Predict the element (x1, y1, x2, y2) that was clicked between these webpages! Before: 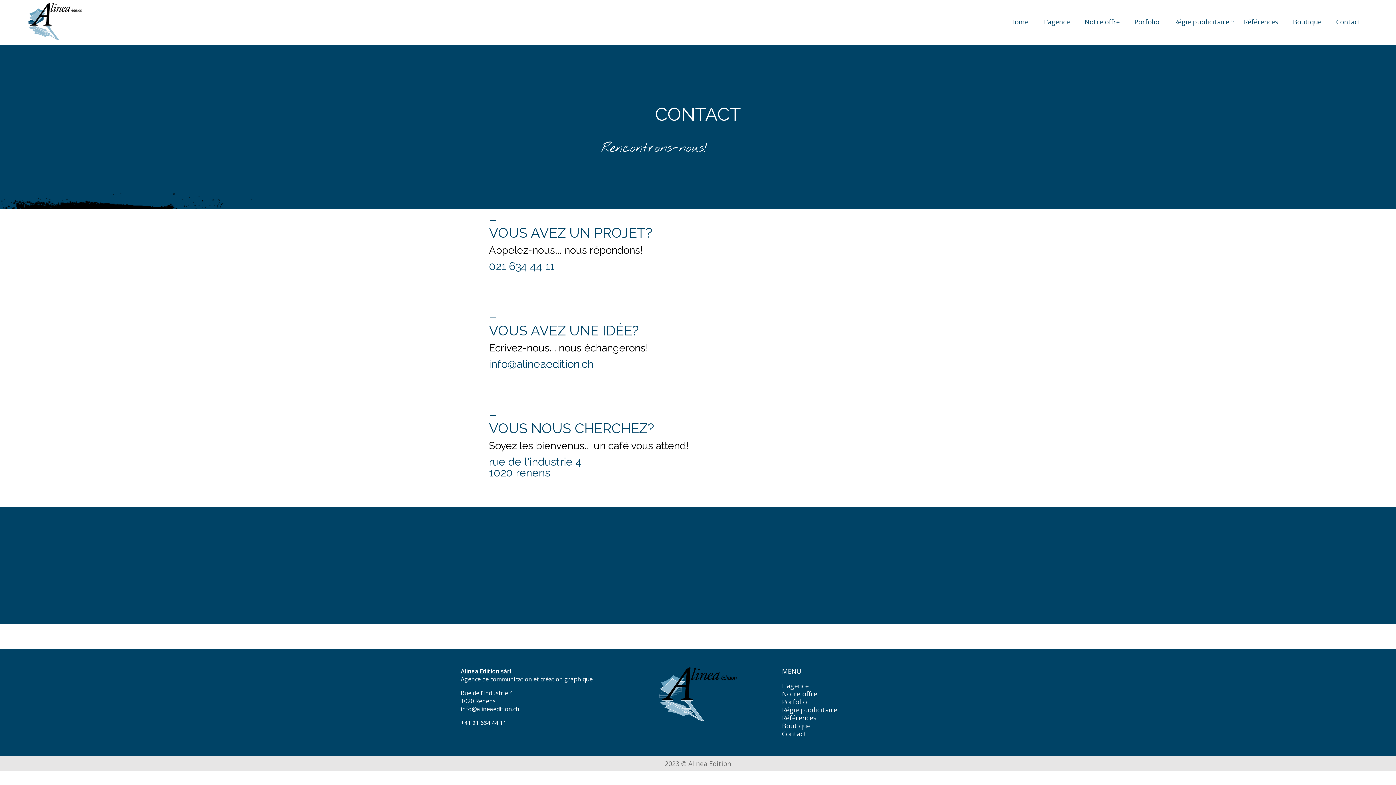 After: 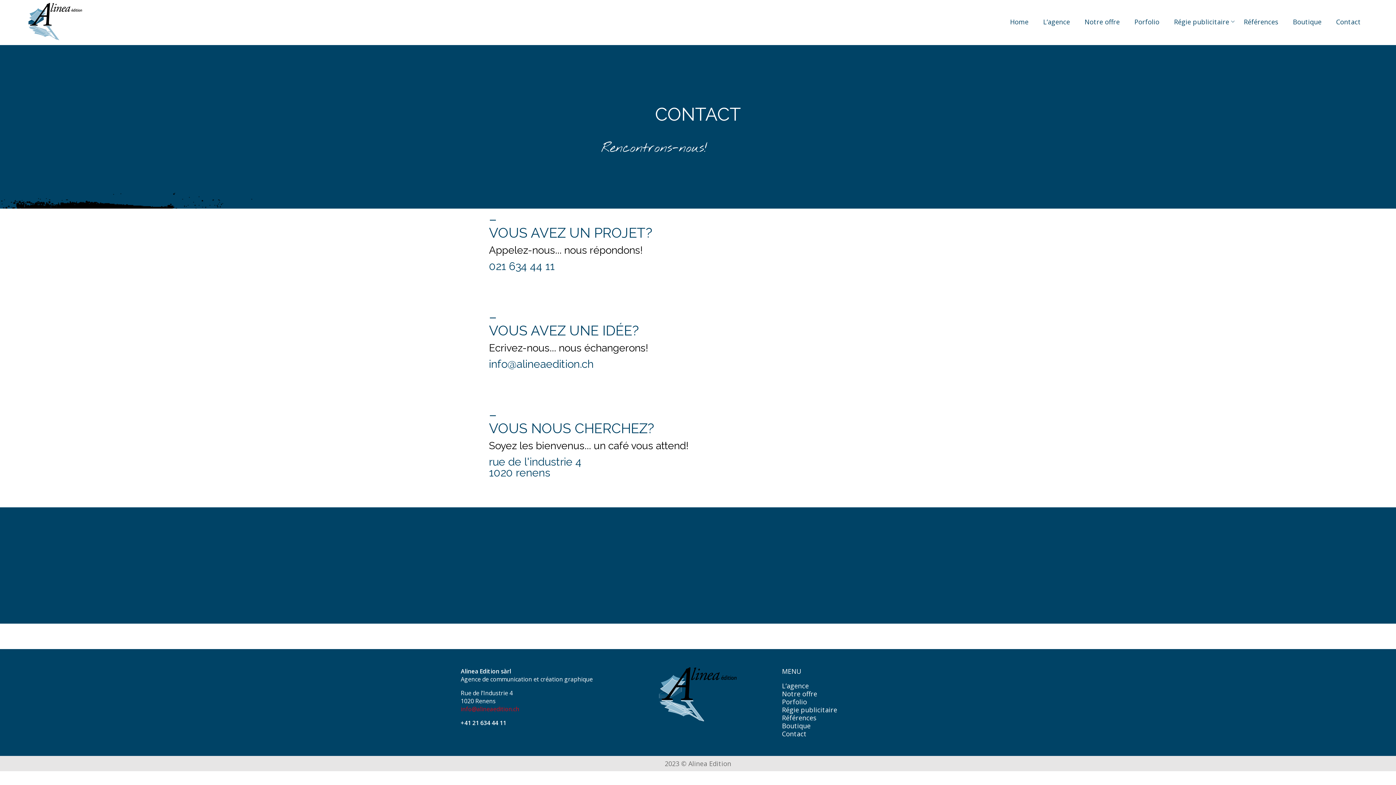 Action: bbox: (460, 705, 519, 713) label: info@alineaedition.ch